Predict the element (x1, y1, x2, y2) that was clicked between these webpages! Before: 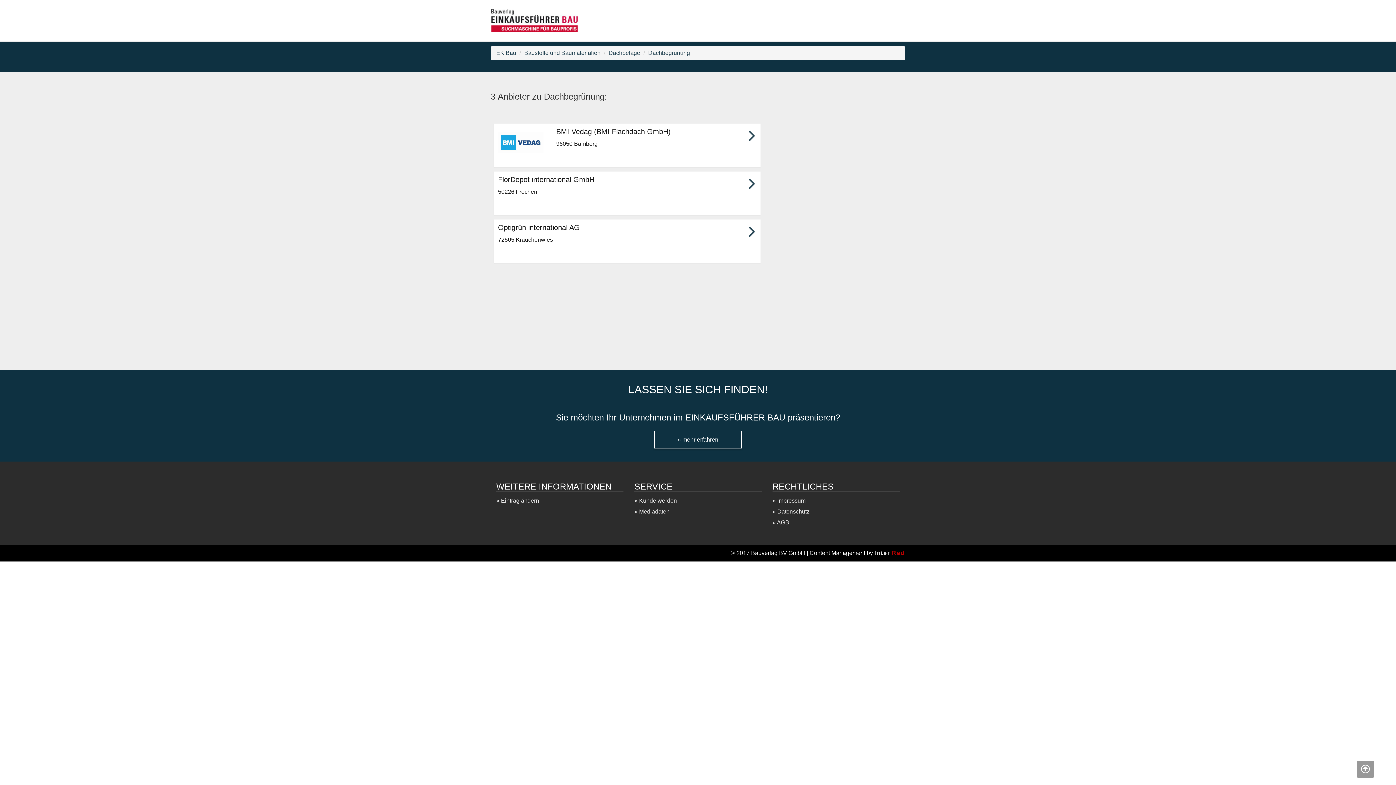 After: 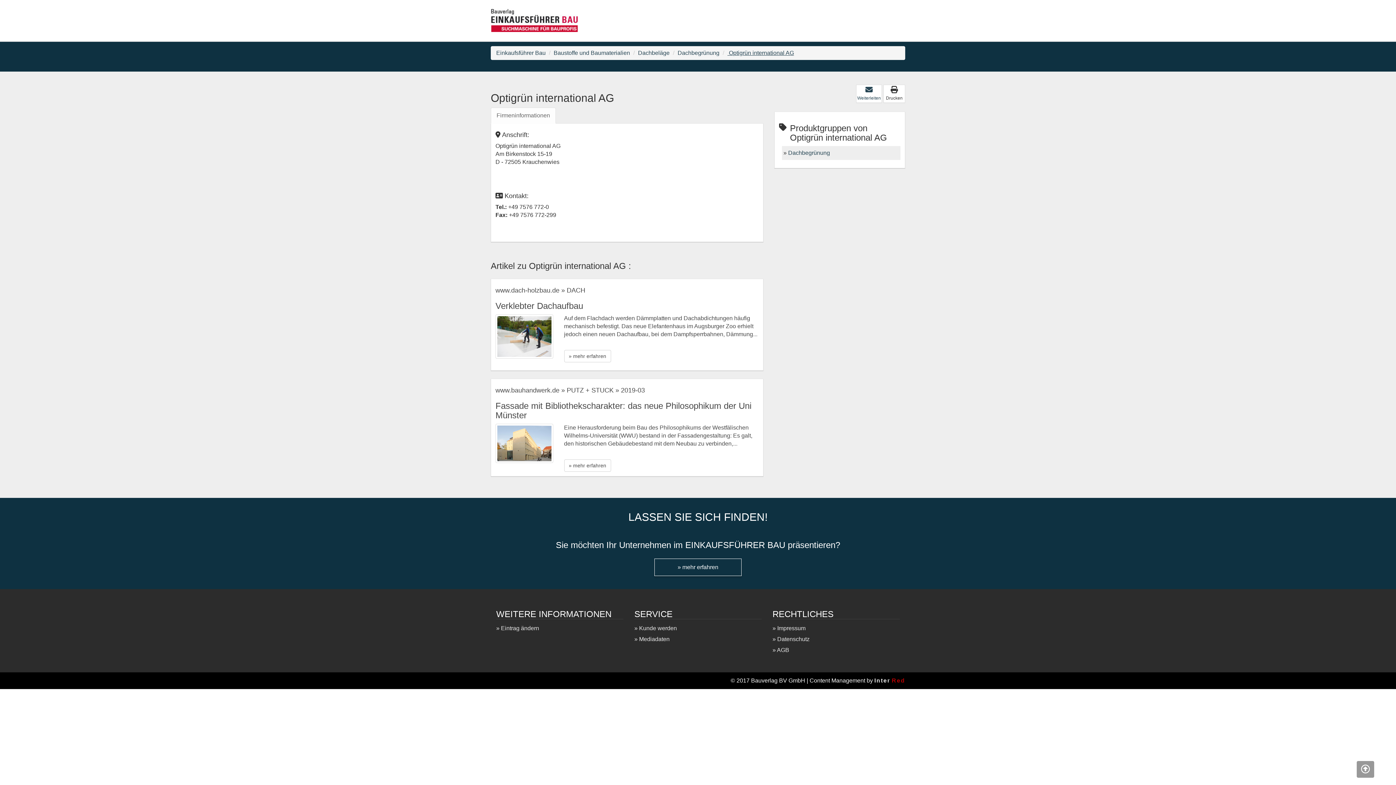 Action: bbox: (493, 219, 760, 263) label: Optigrün international AG
72505 Krauchenwies